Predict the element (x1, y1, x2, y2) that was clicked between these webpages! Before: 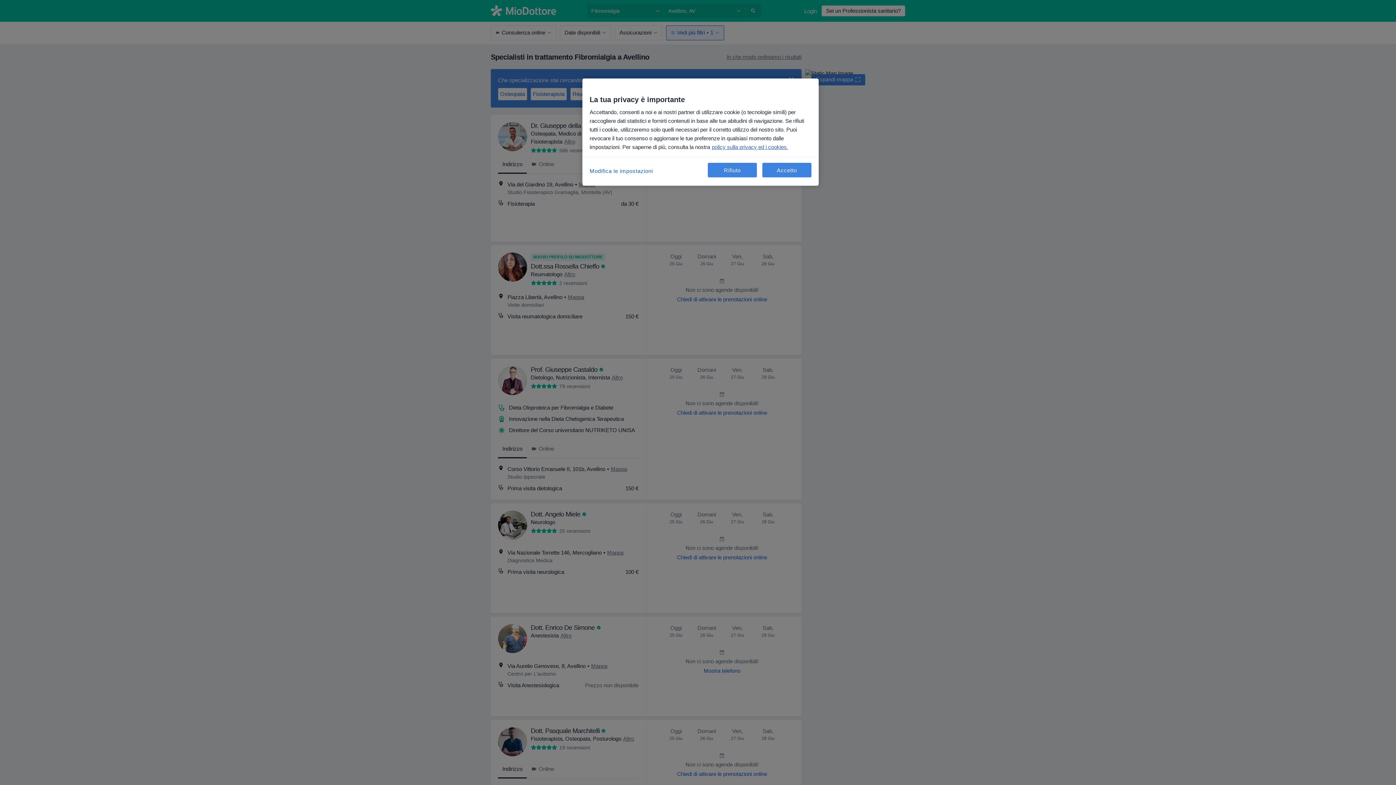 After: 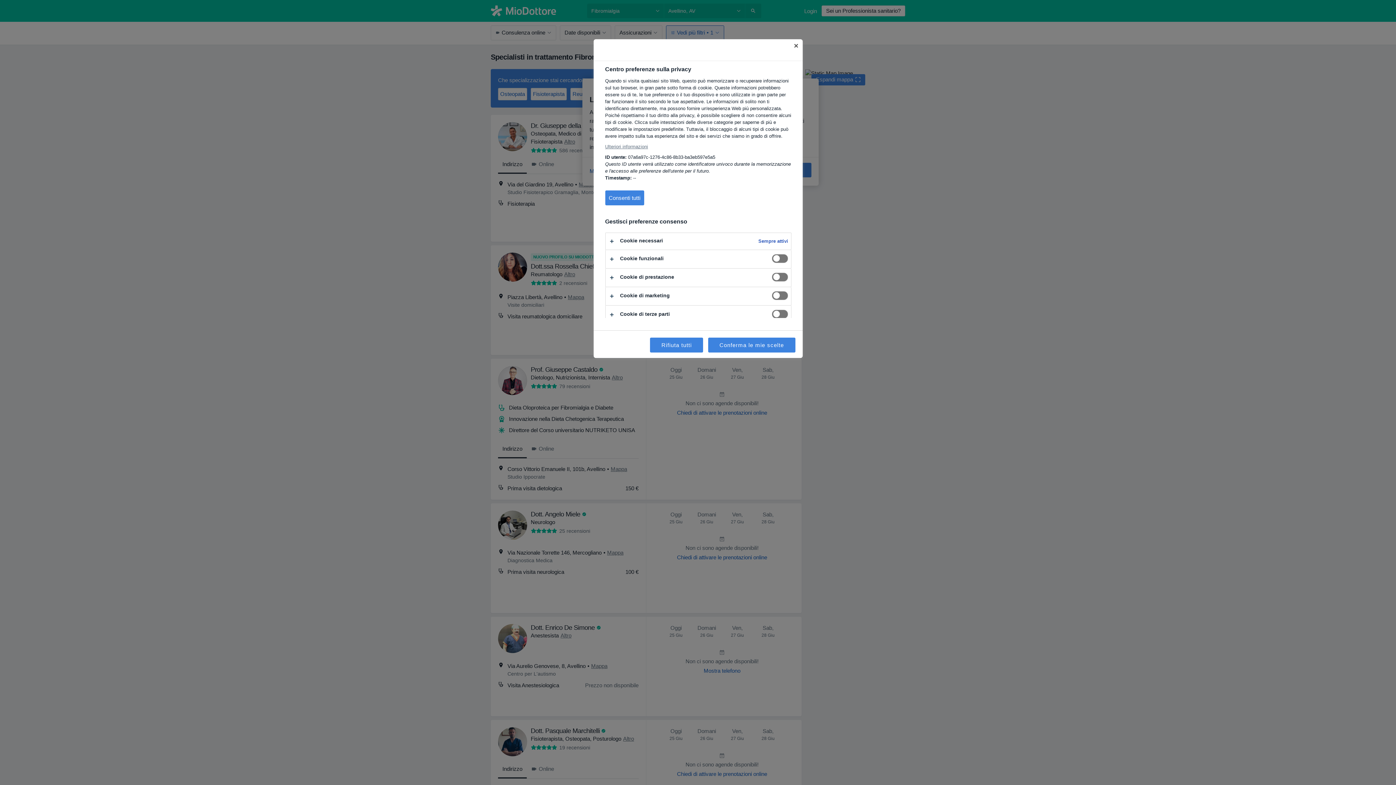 Action: bbox: (589, 162, 653, 179) label: Modifica le impostazioni, Apre la finestra di dialogo del centro preferenze